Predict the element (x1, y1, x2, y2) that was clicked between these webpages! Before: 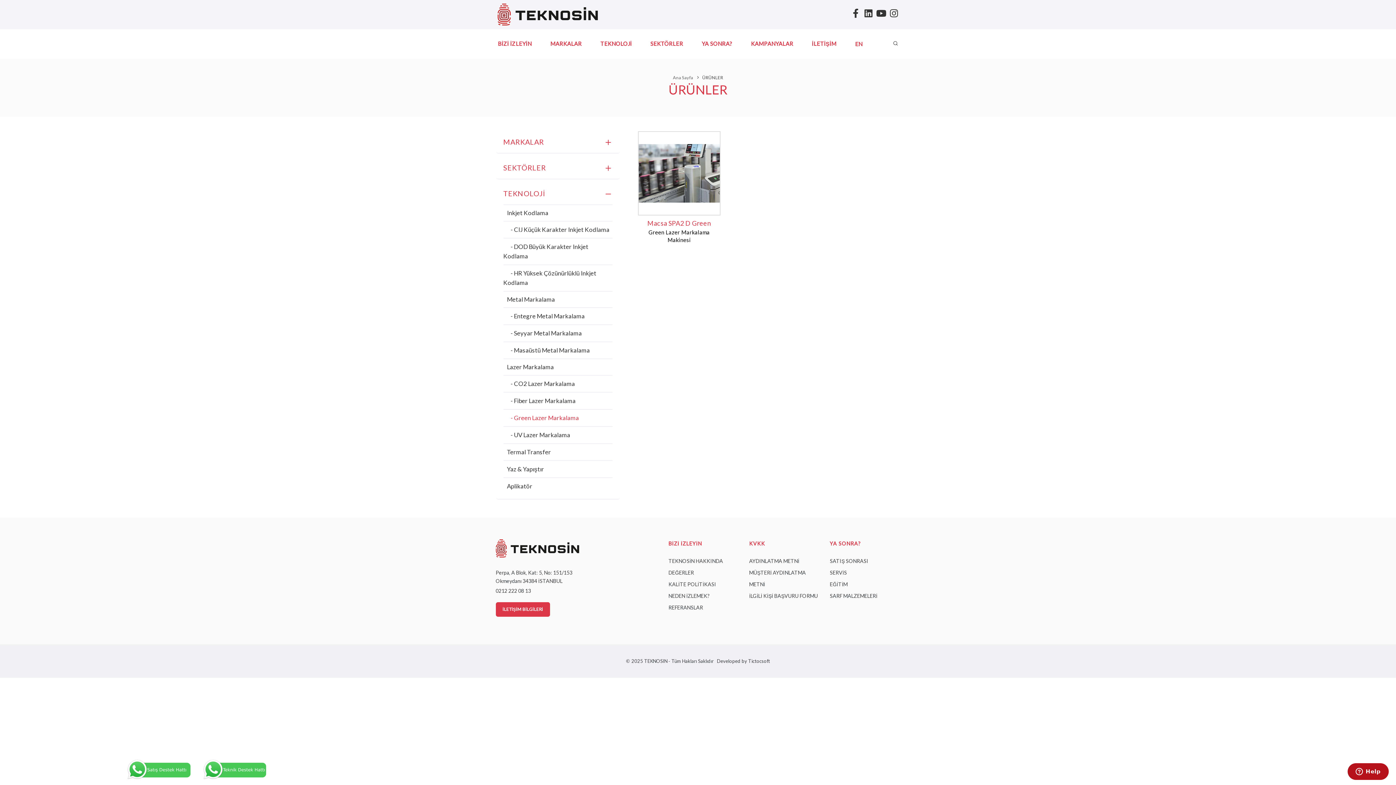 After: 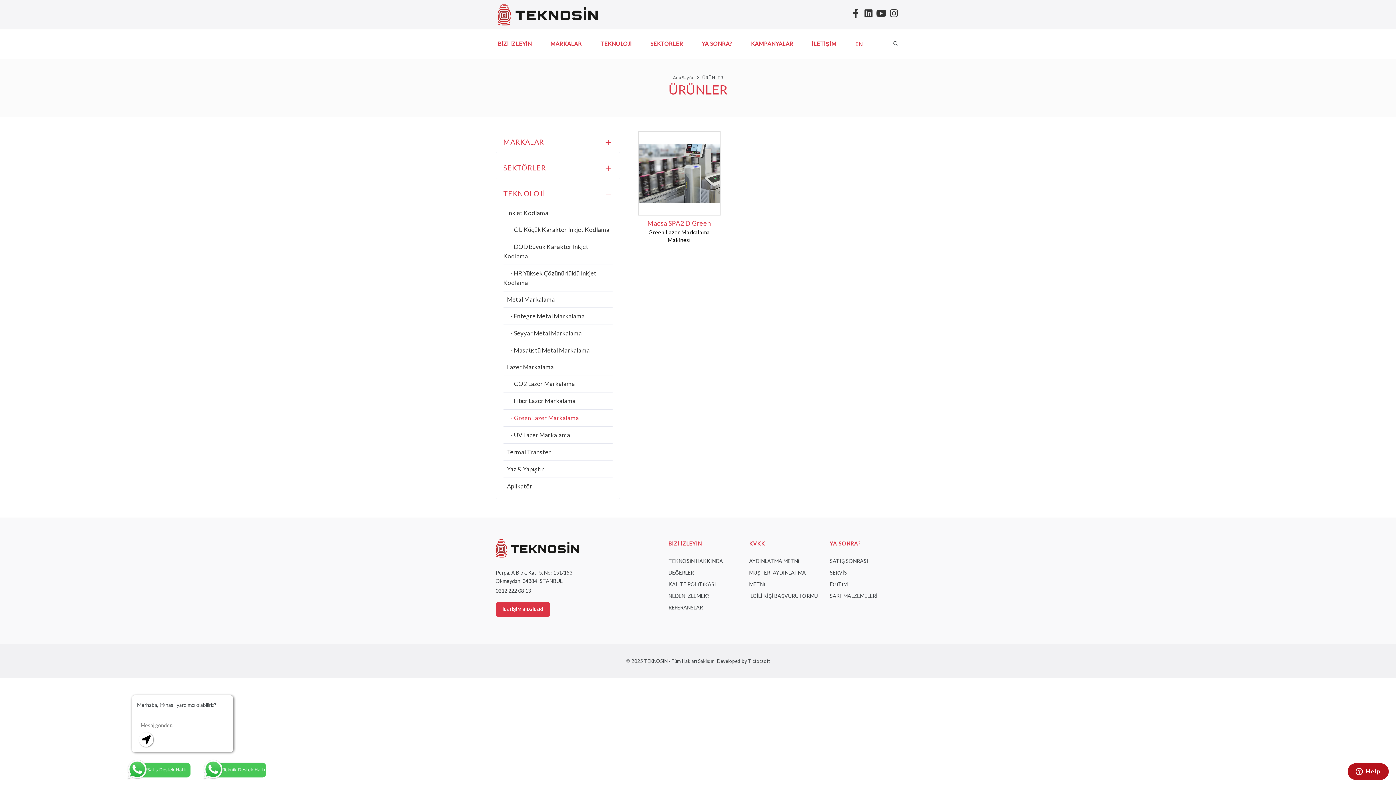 Action: bbox: (124, 756, 192, 783)